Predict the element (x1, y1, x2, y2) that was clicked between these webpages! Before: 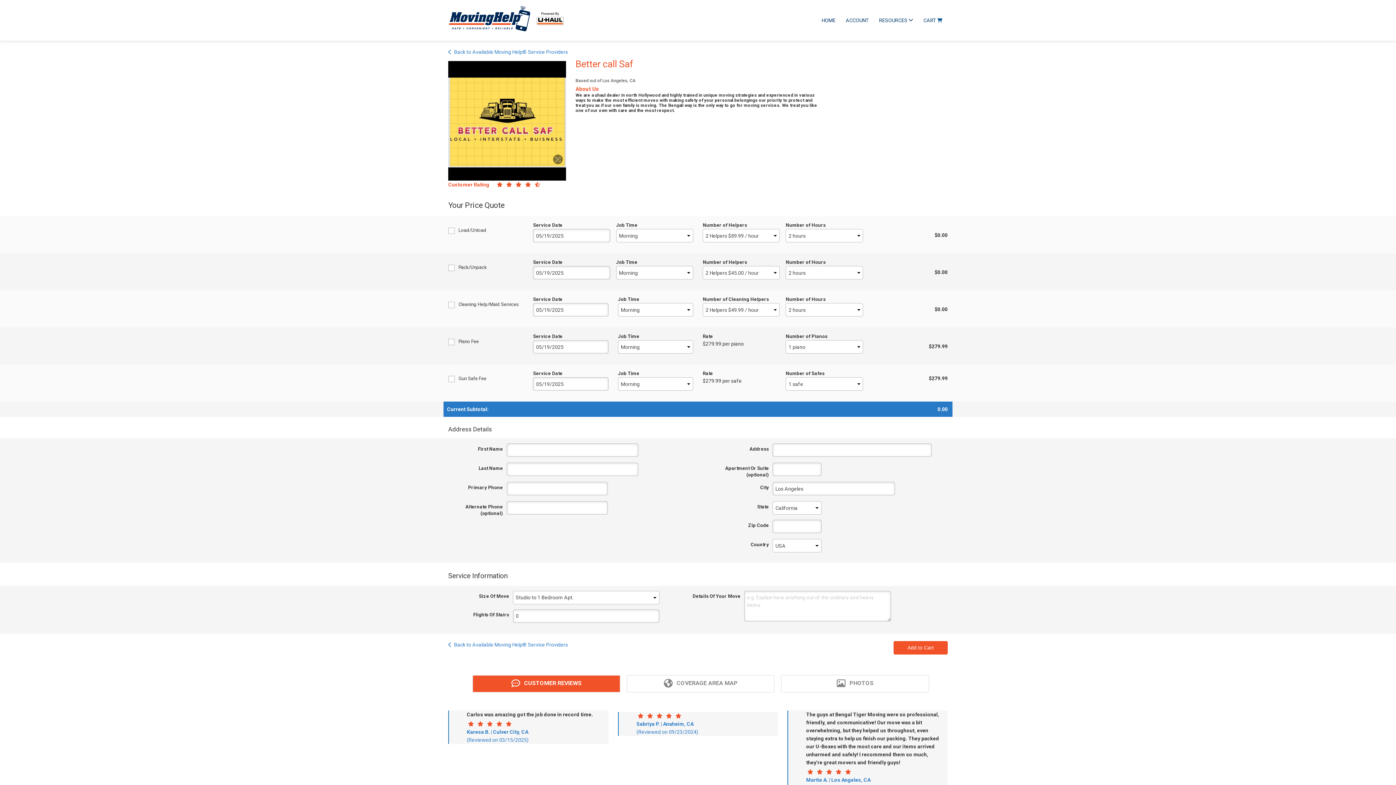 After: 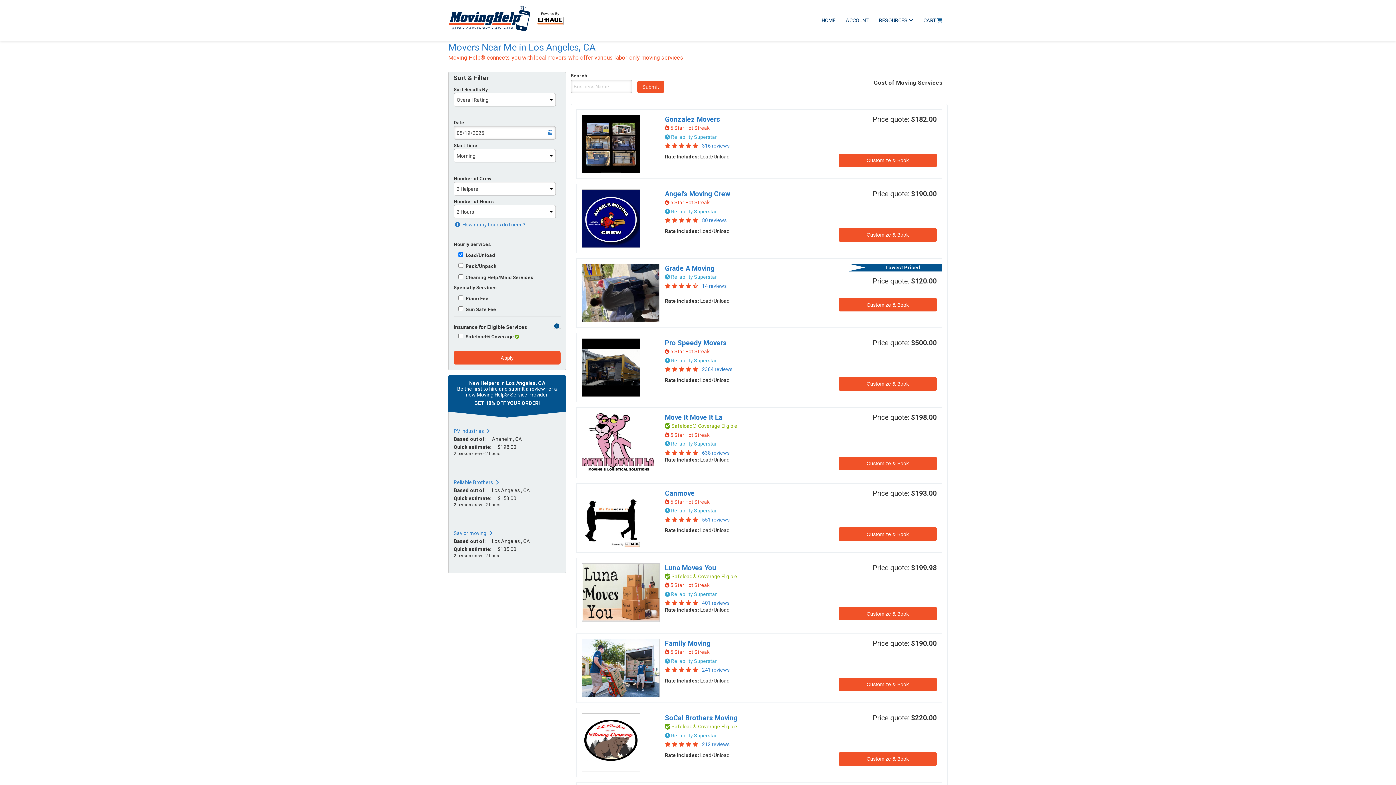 Action: bbox: (448, 48, 568, 56) label: Back to Available Moving Help® Service Providers